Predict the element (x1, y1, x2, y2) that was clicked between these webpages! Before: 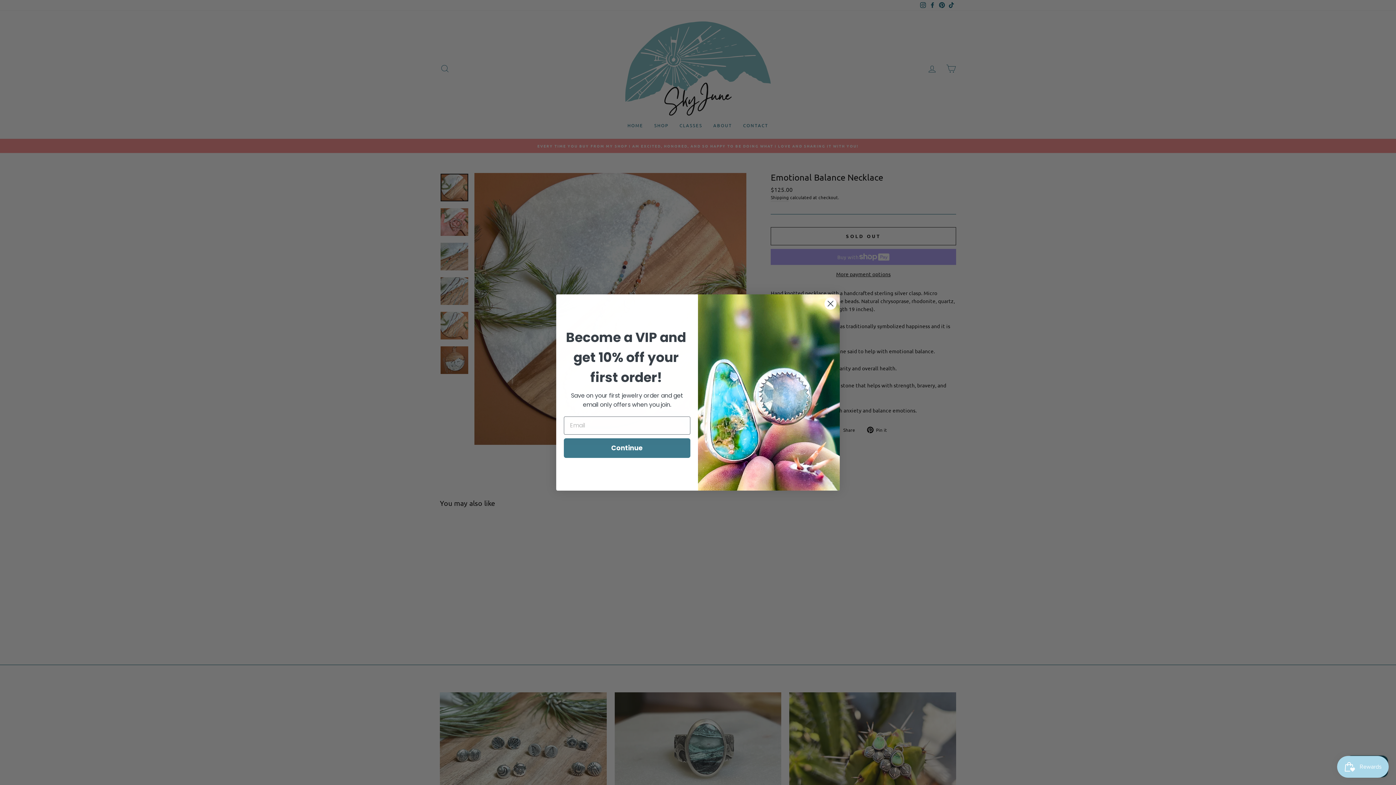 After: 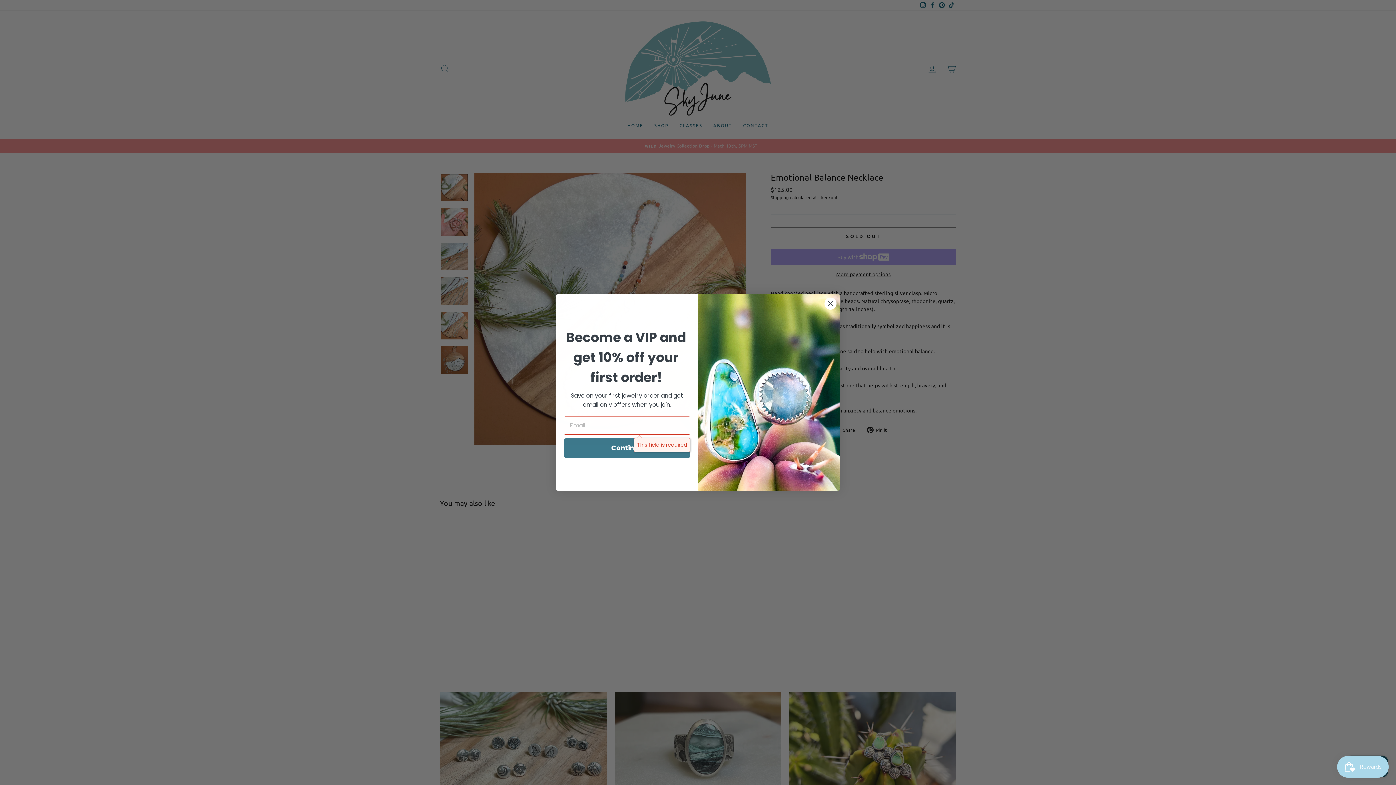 Action: bbox: (564, 438, 690, 458) label: Continue